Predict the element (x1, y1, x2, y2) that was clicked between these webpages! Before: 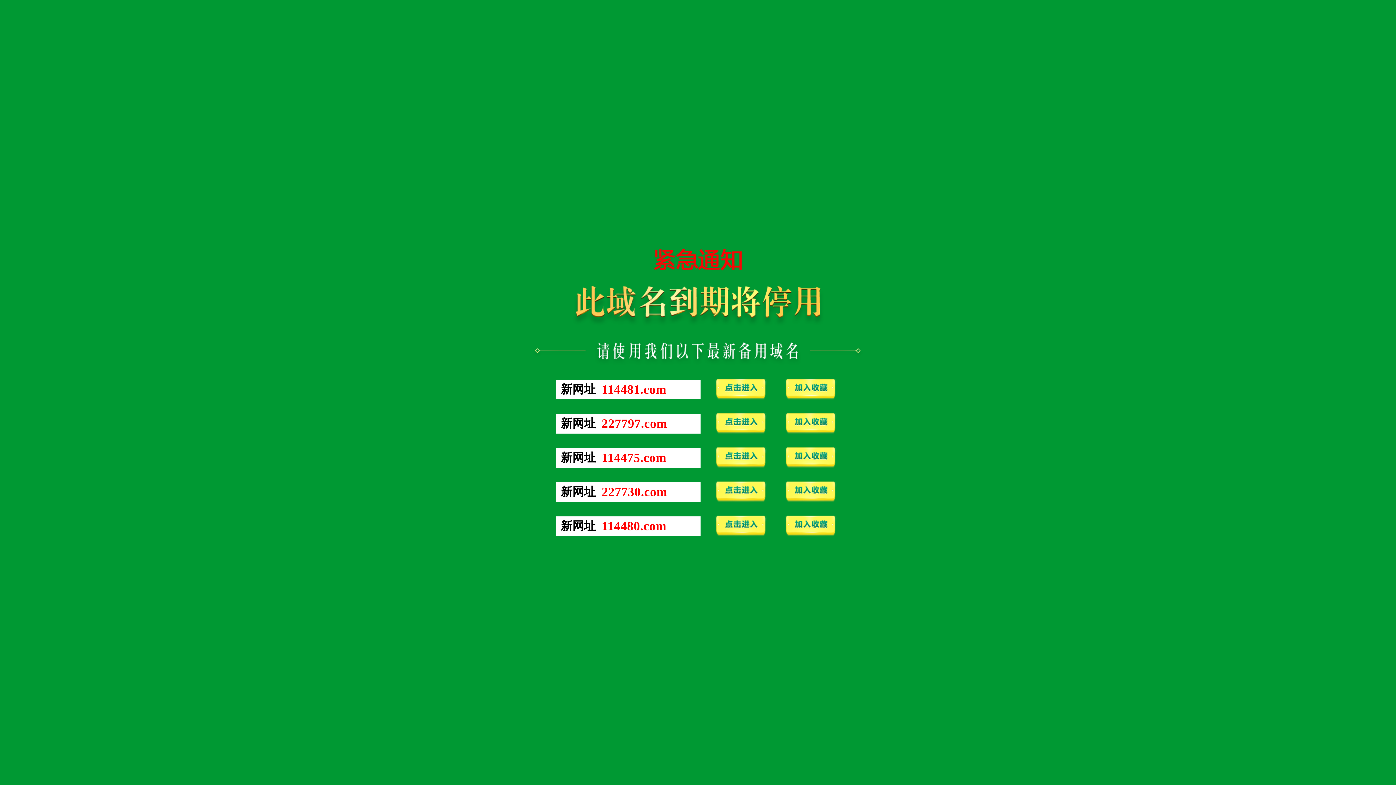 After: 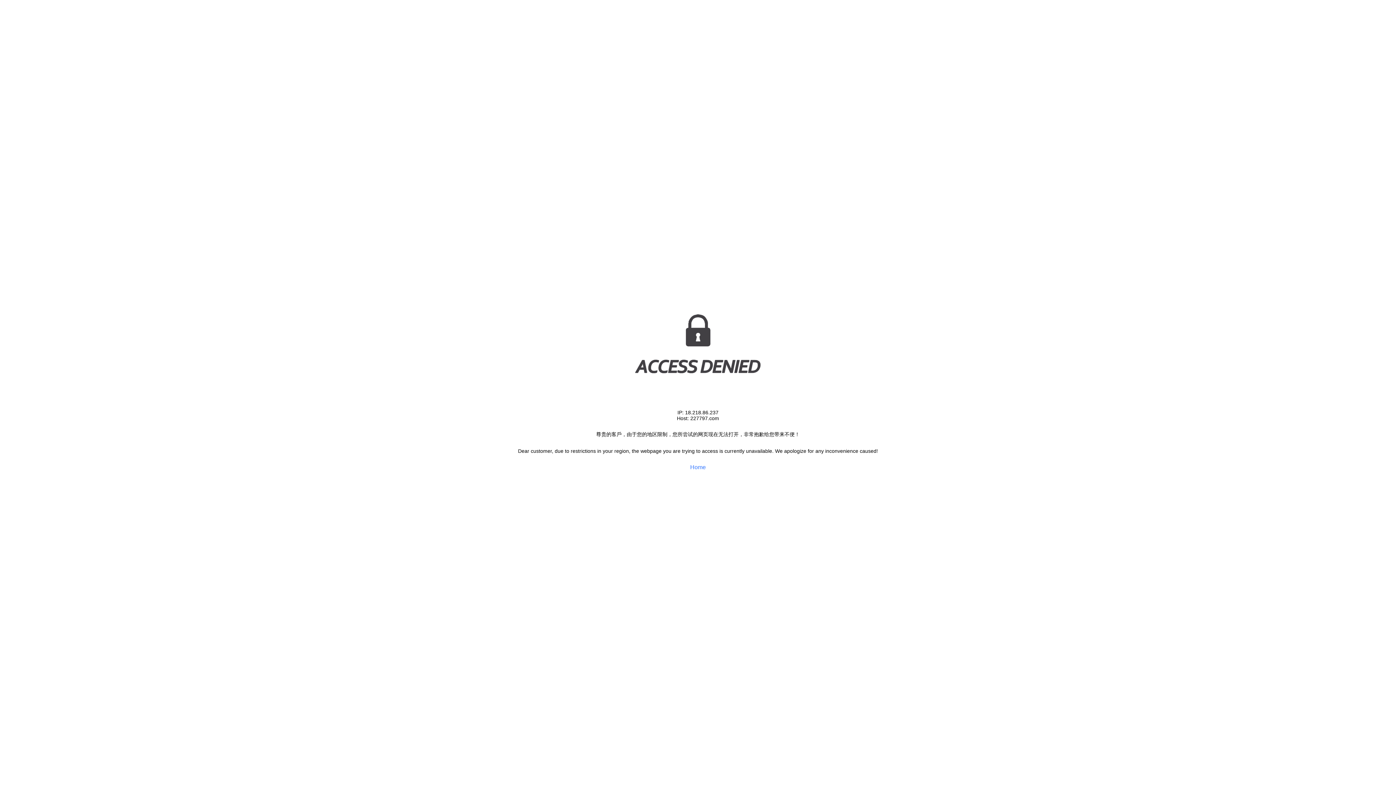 Action: bbox: (711, 430, 770, 436)